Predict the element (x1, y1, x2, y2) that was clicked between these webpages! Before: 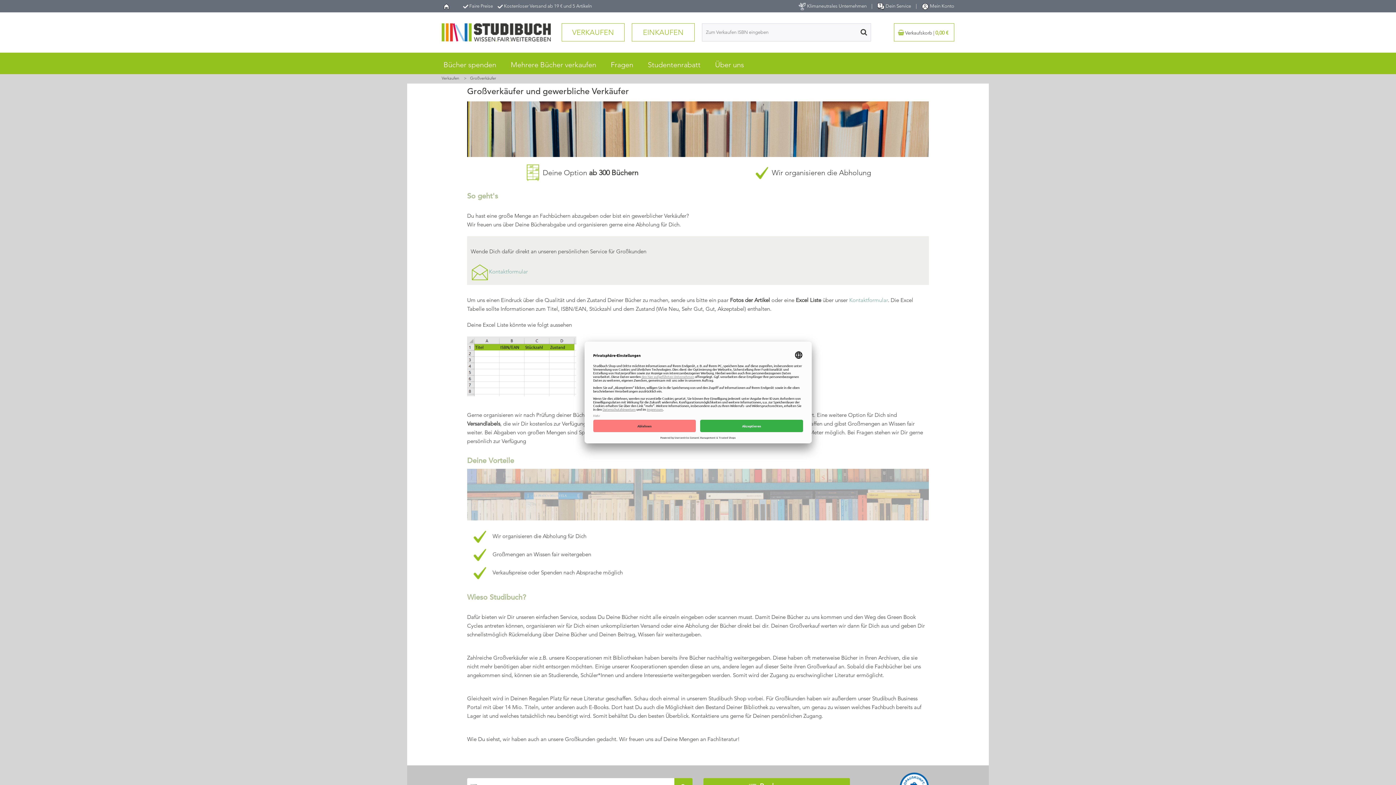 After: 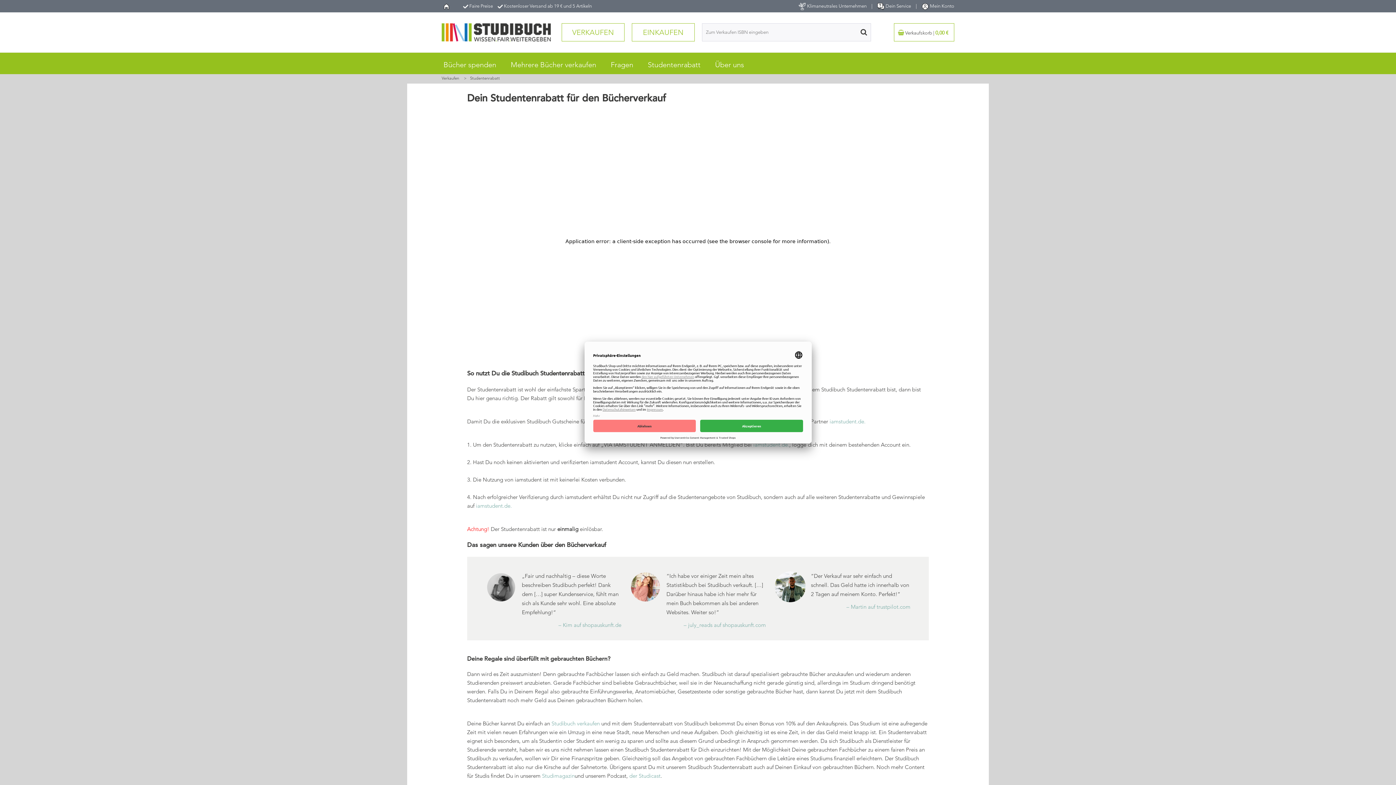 Action: bbox: (640, 52, 708, 74) label: Studentenrabatt